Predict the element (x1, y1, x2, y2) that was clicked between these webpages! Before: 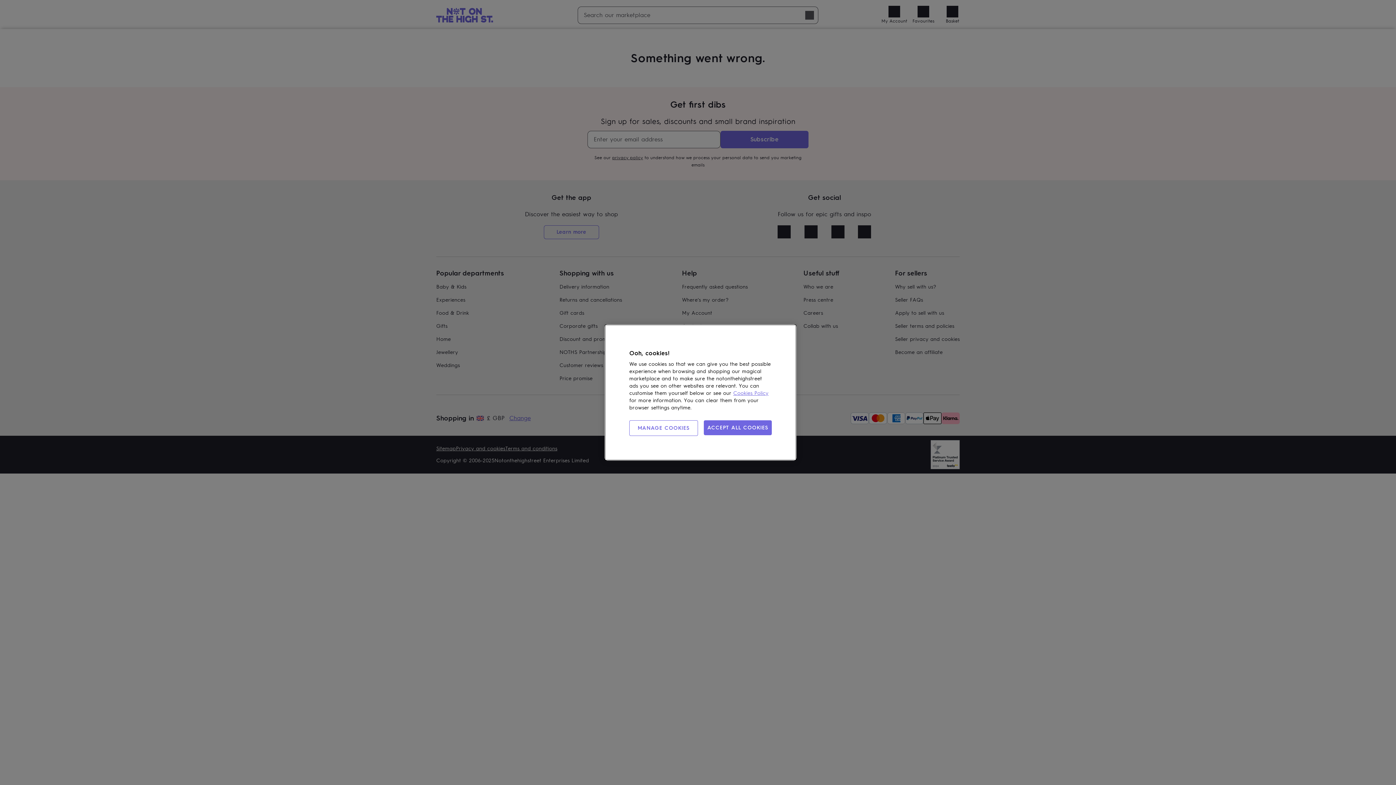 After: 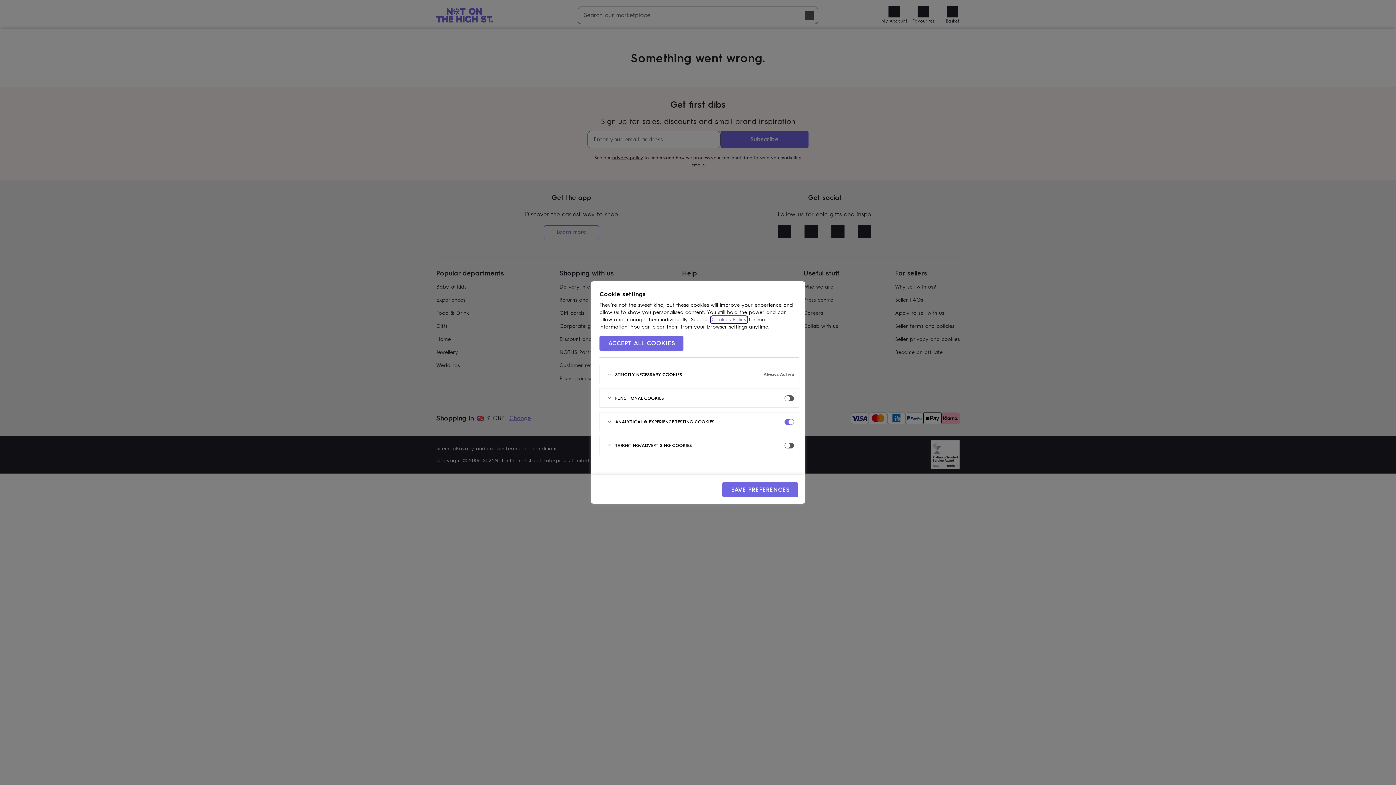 Action: bbox: (629, 420, 698, 436) label: MANAGE COOKIES